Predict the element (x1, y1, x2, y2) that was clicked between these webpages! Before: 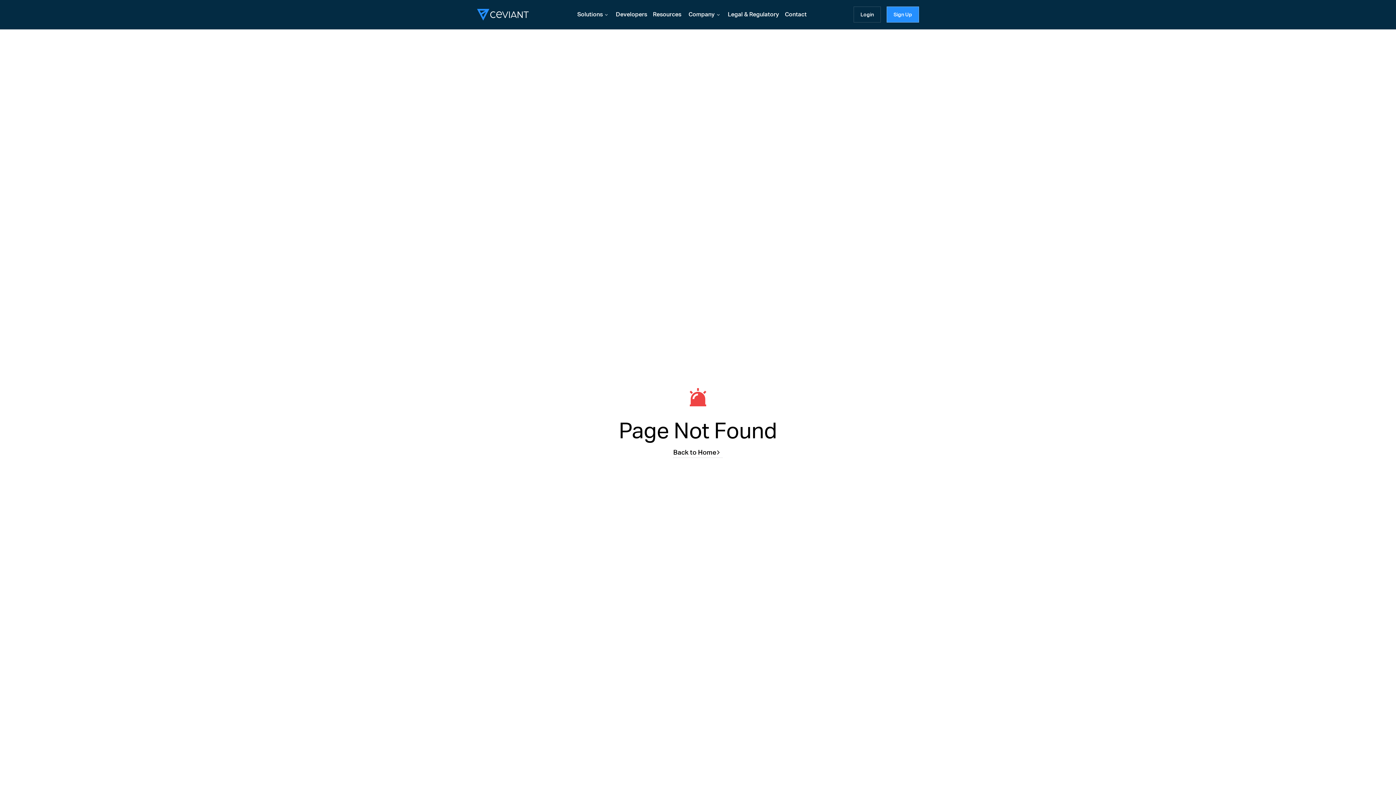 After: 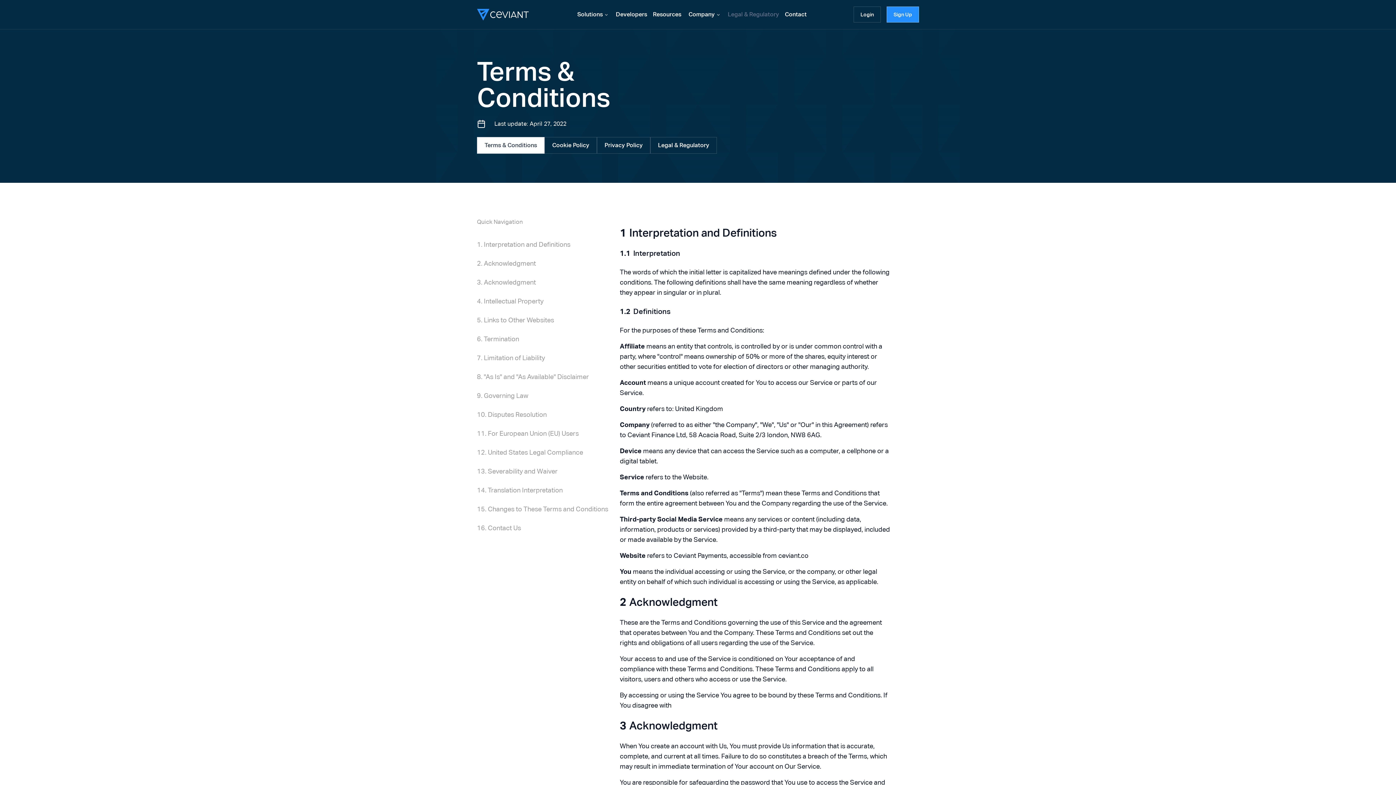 Action: label: Legal & Regulatory bbox: (728, 10, 779, 17)